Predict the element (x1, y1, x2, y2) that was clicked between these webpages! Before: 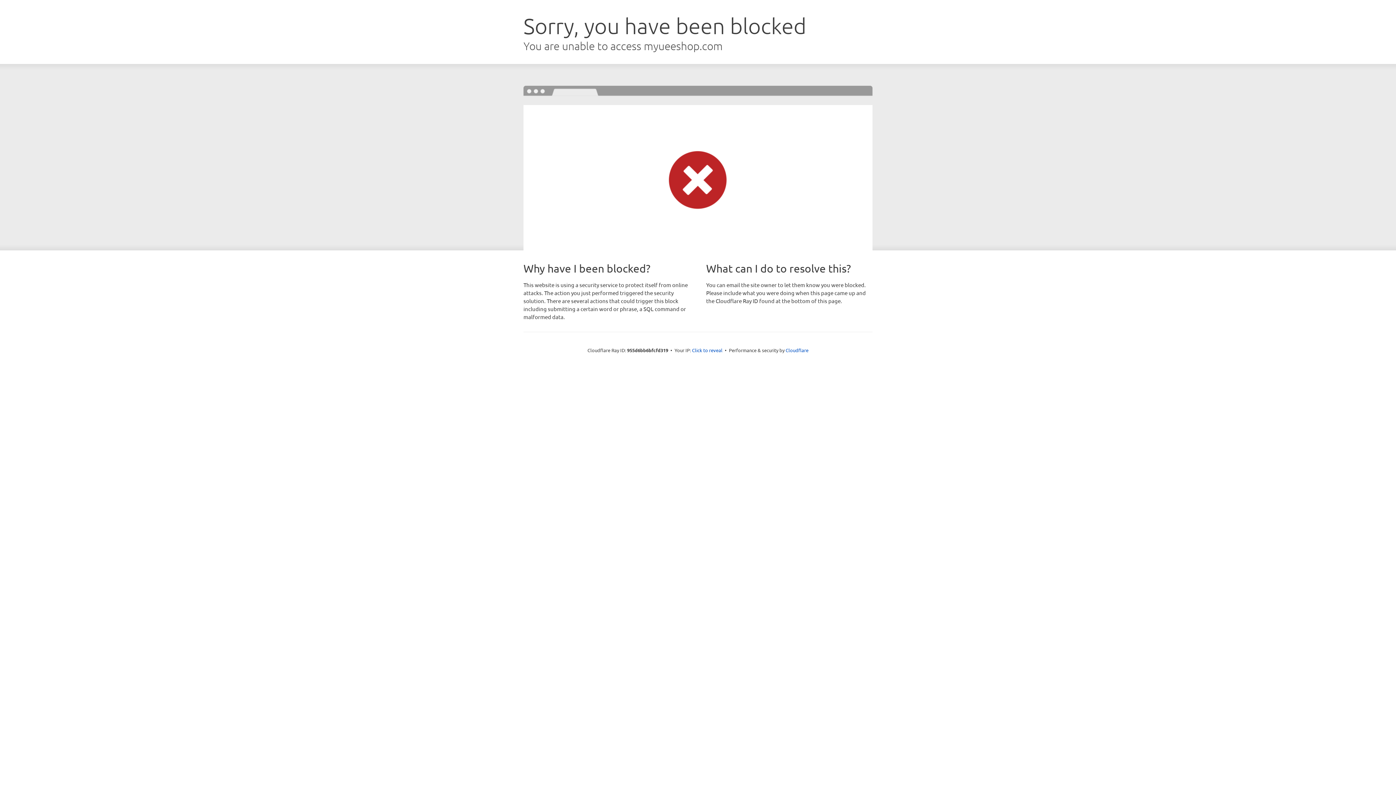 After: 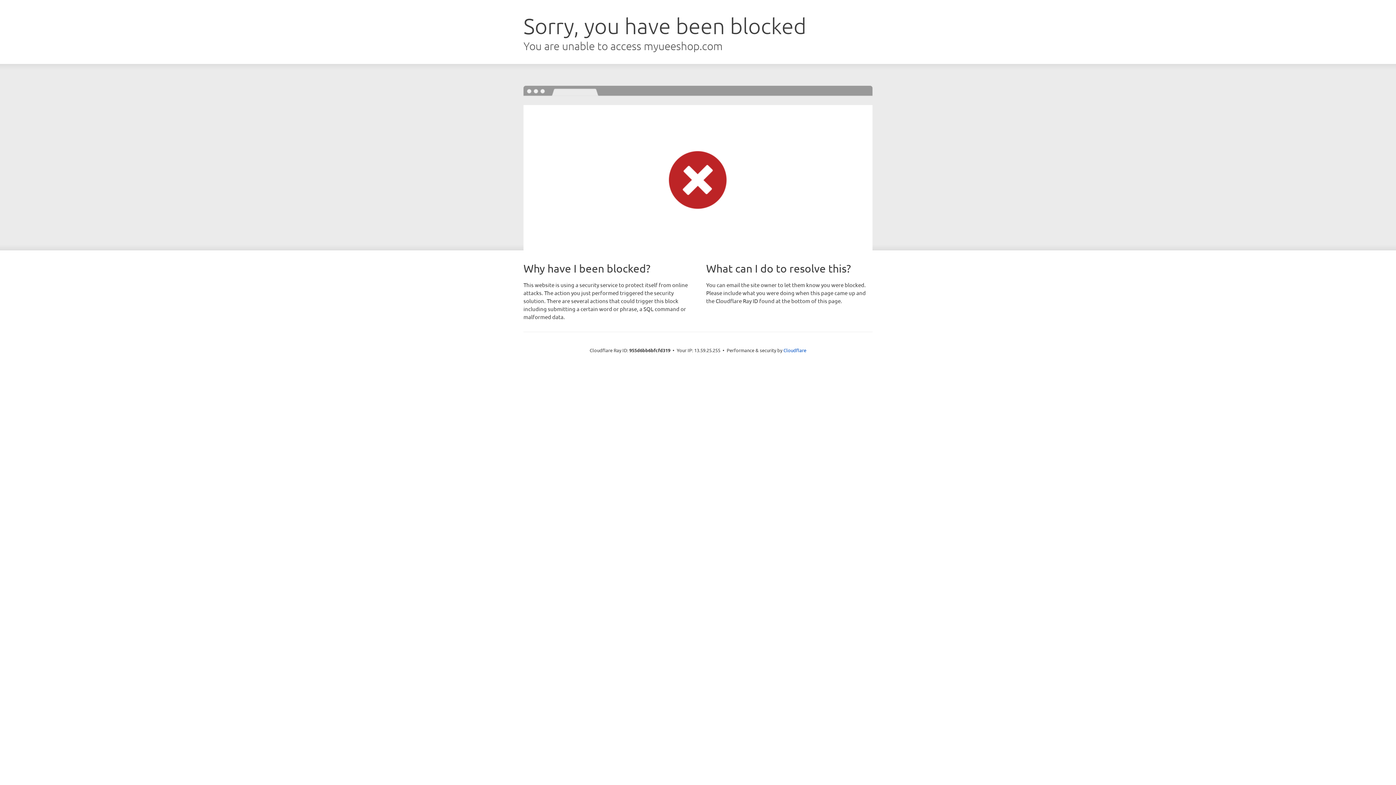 Action: label: Click to reveal bbox: (692, 346, 722, 353)